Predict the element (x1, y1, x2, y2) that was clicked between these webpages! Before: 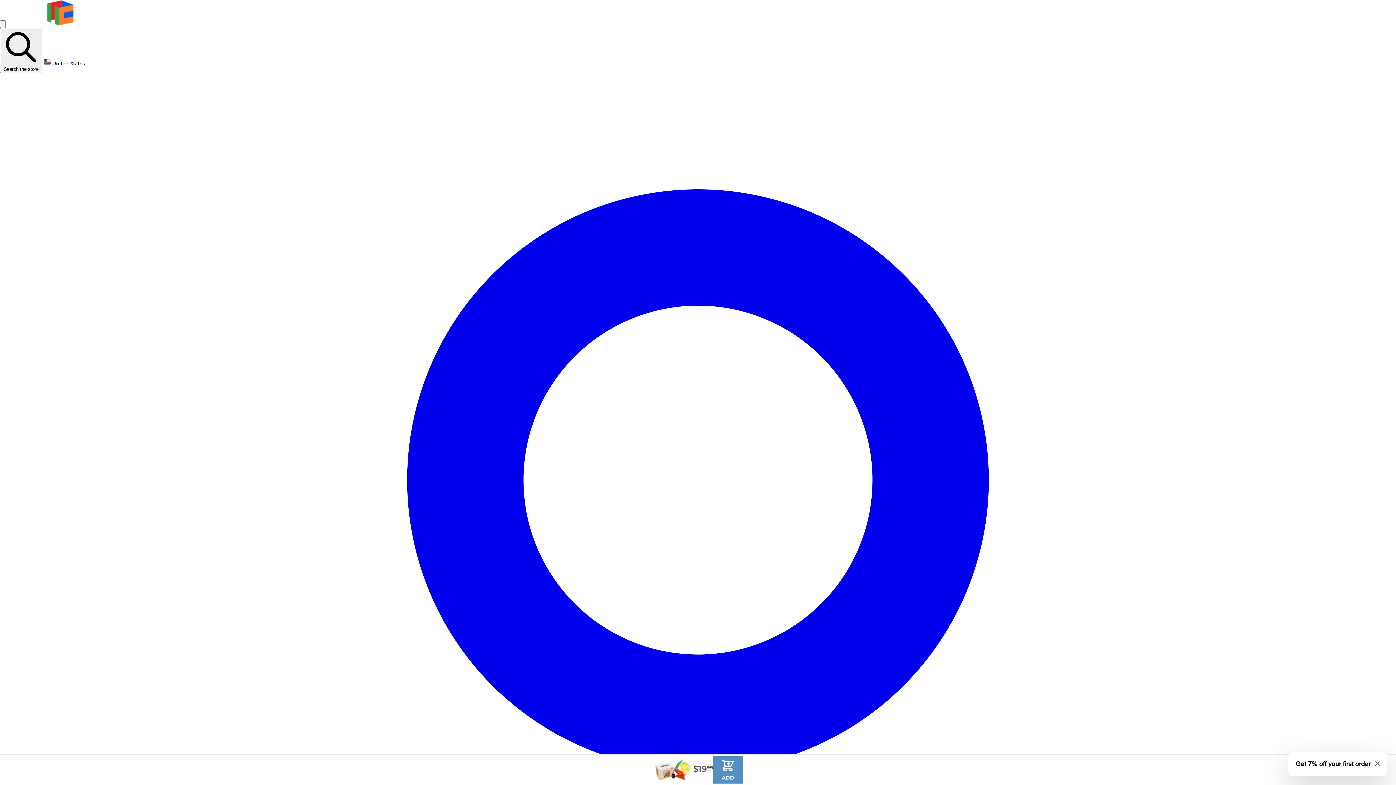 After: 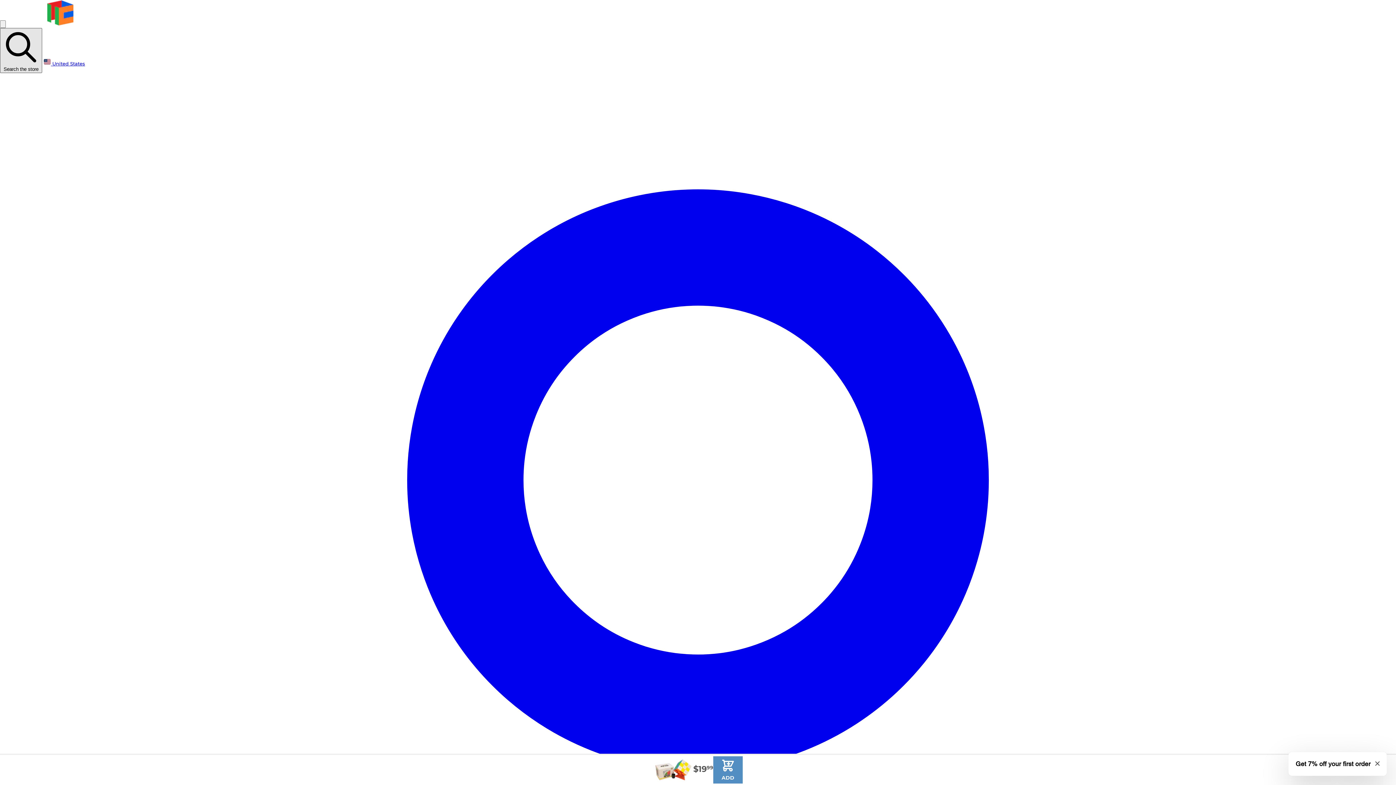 Action: bbox: (0, 28, 42, 73) label:  Search the store